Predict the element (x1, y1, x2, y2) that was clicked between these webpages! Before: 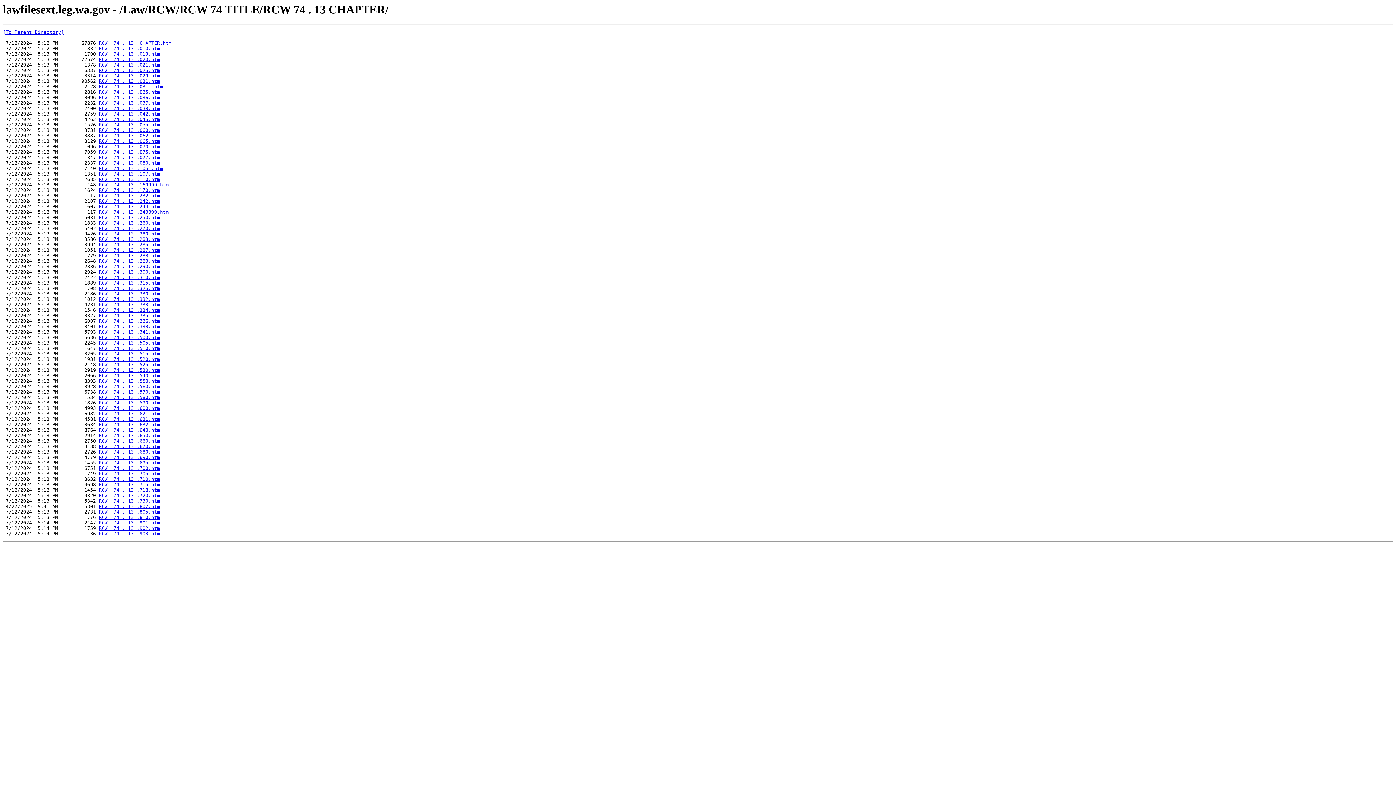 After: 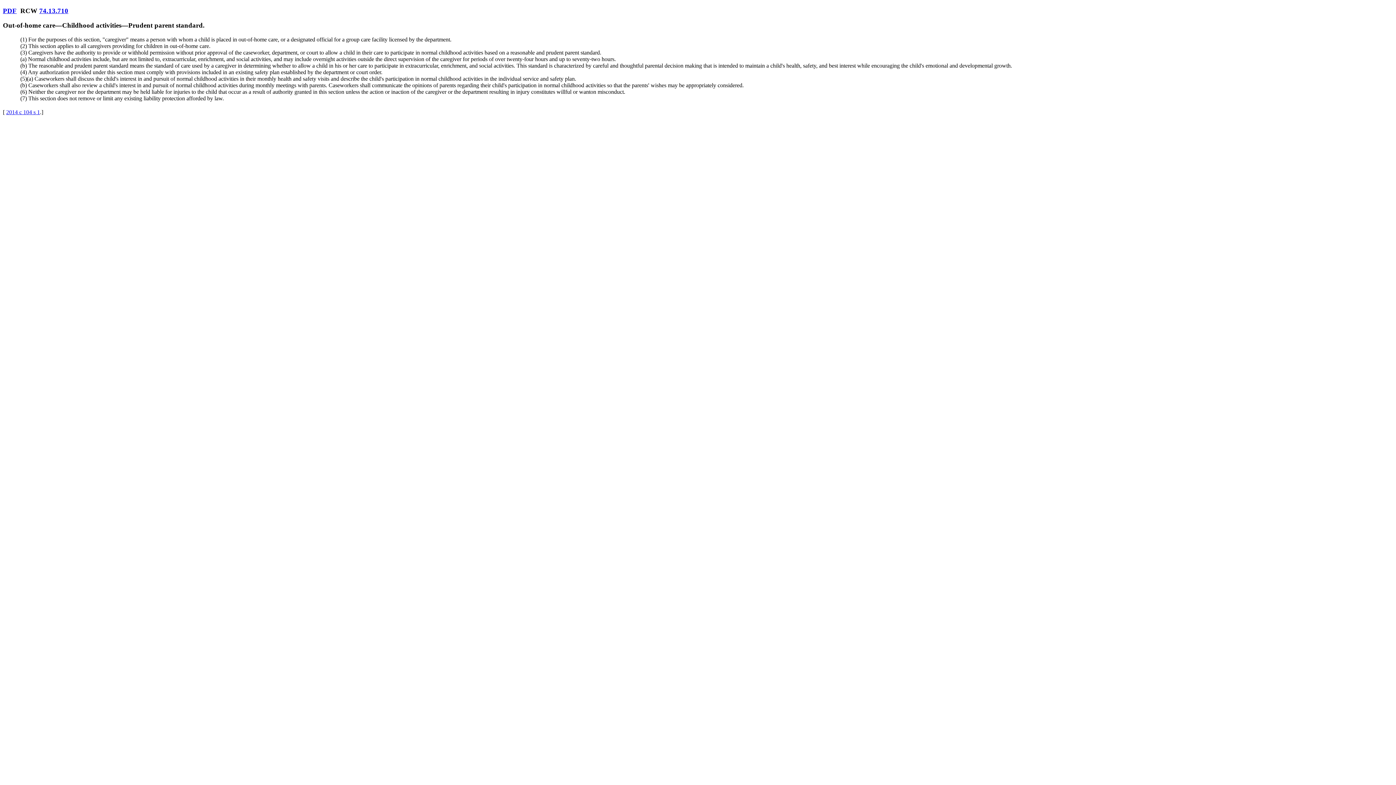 Action: bbox: (98, 476, 160, 482) label: RCW  74 . 13 .710.htm